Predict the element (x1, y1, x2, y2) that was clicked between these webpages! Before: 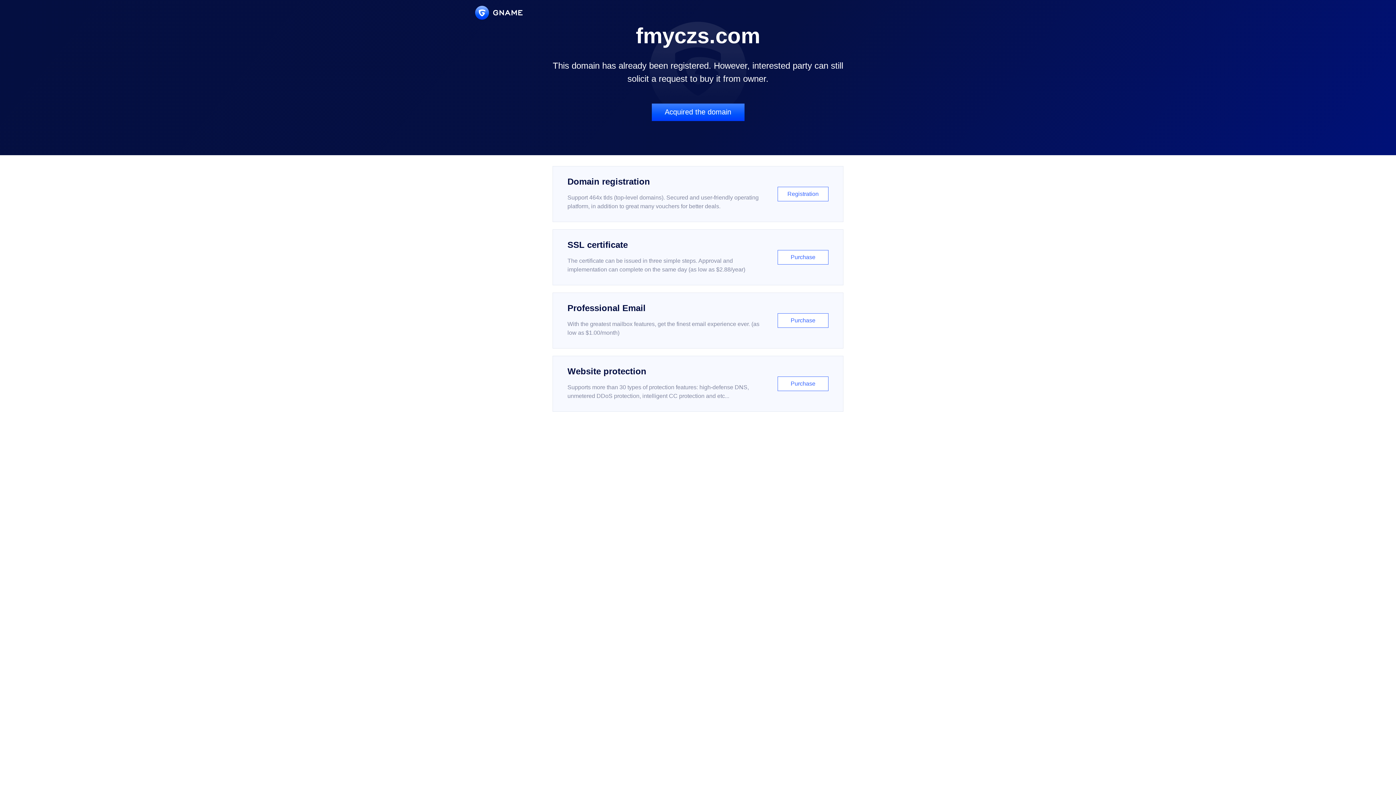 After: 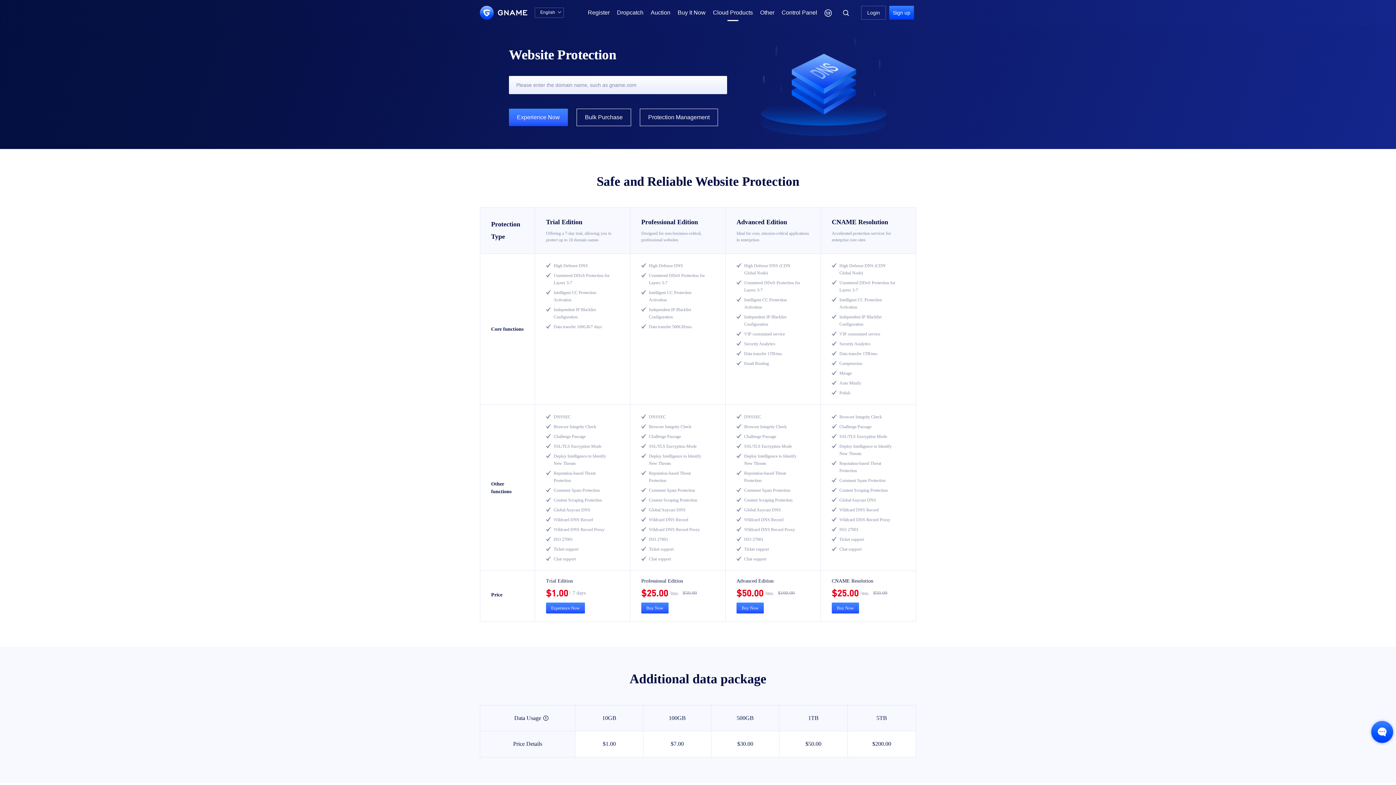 Action: bbox: (552, 356, 843, 412) label: Website protection

Supports more than 30 types of protection features: high-defense DNS, unmetered DDoS protection, intelligent CC protection and etc...

Purchase